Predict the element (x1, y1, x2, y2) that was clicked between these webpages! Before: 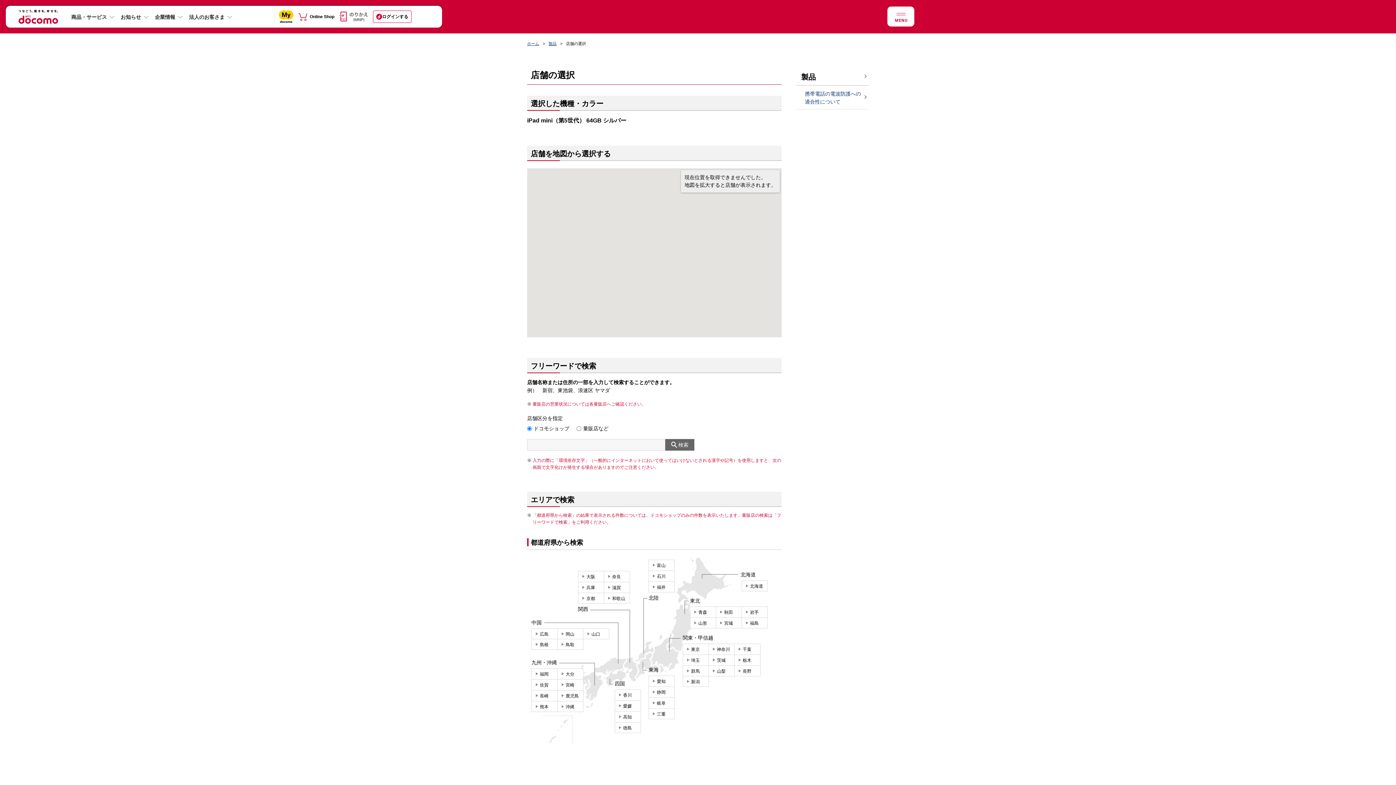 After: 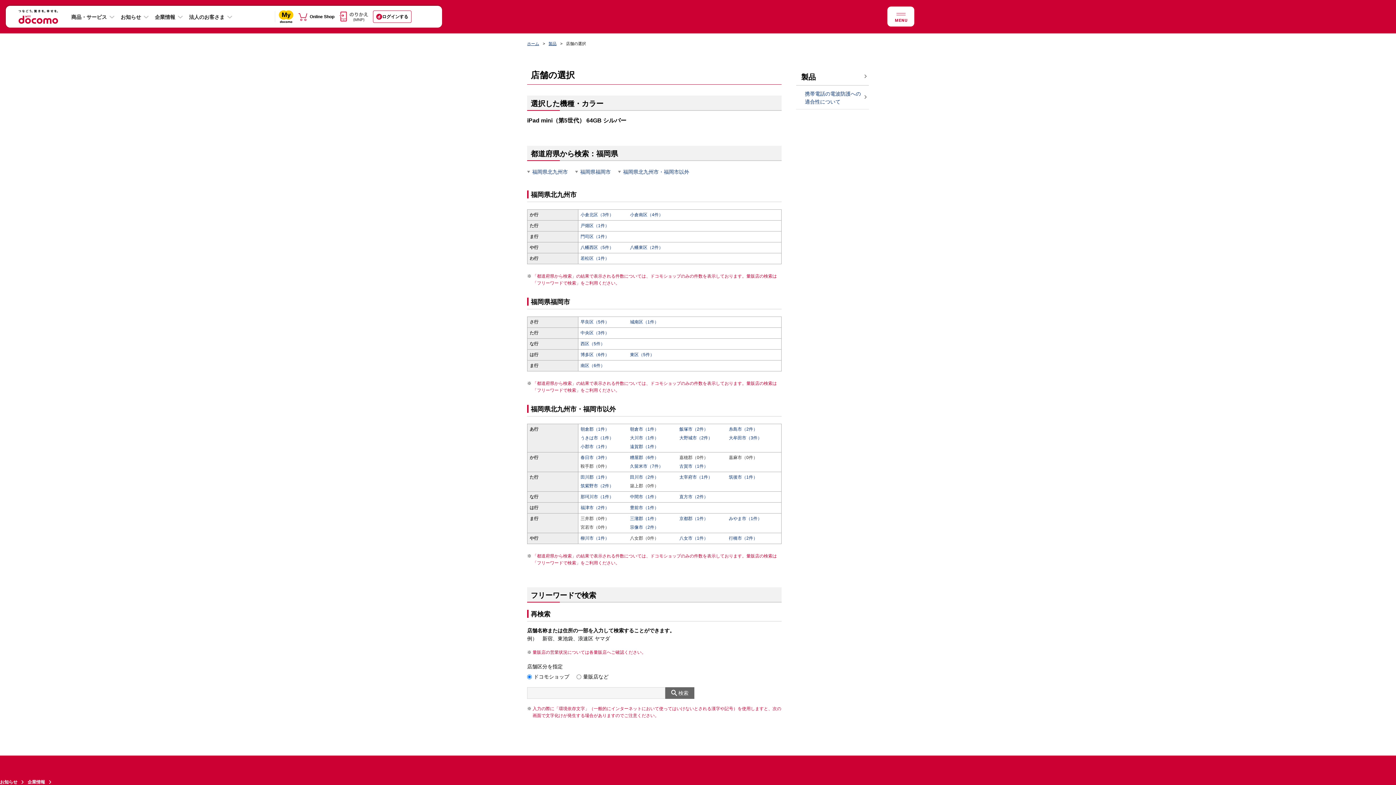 Action: bbox: (531, 668, 557, 679) label: 福岡